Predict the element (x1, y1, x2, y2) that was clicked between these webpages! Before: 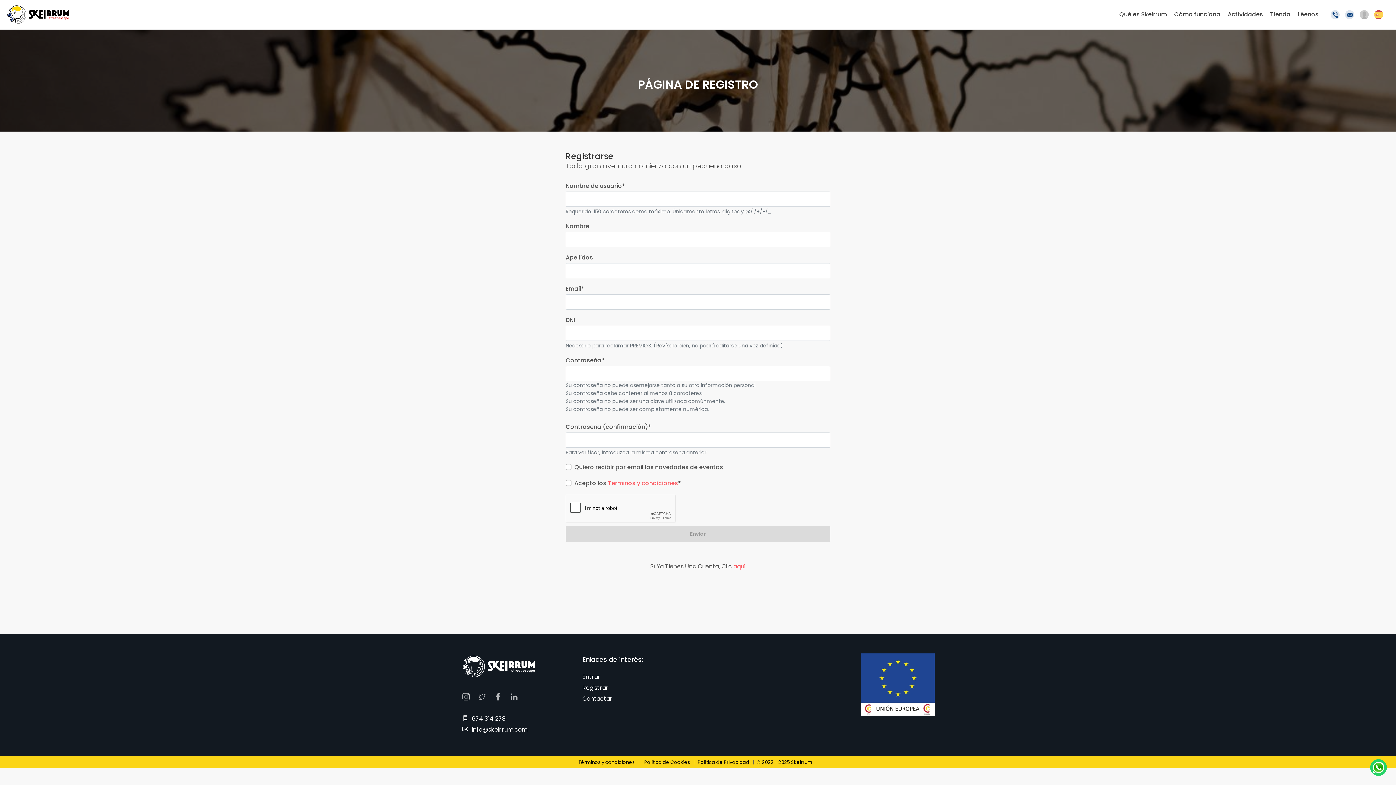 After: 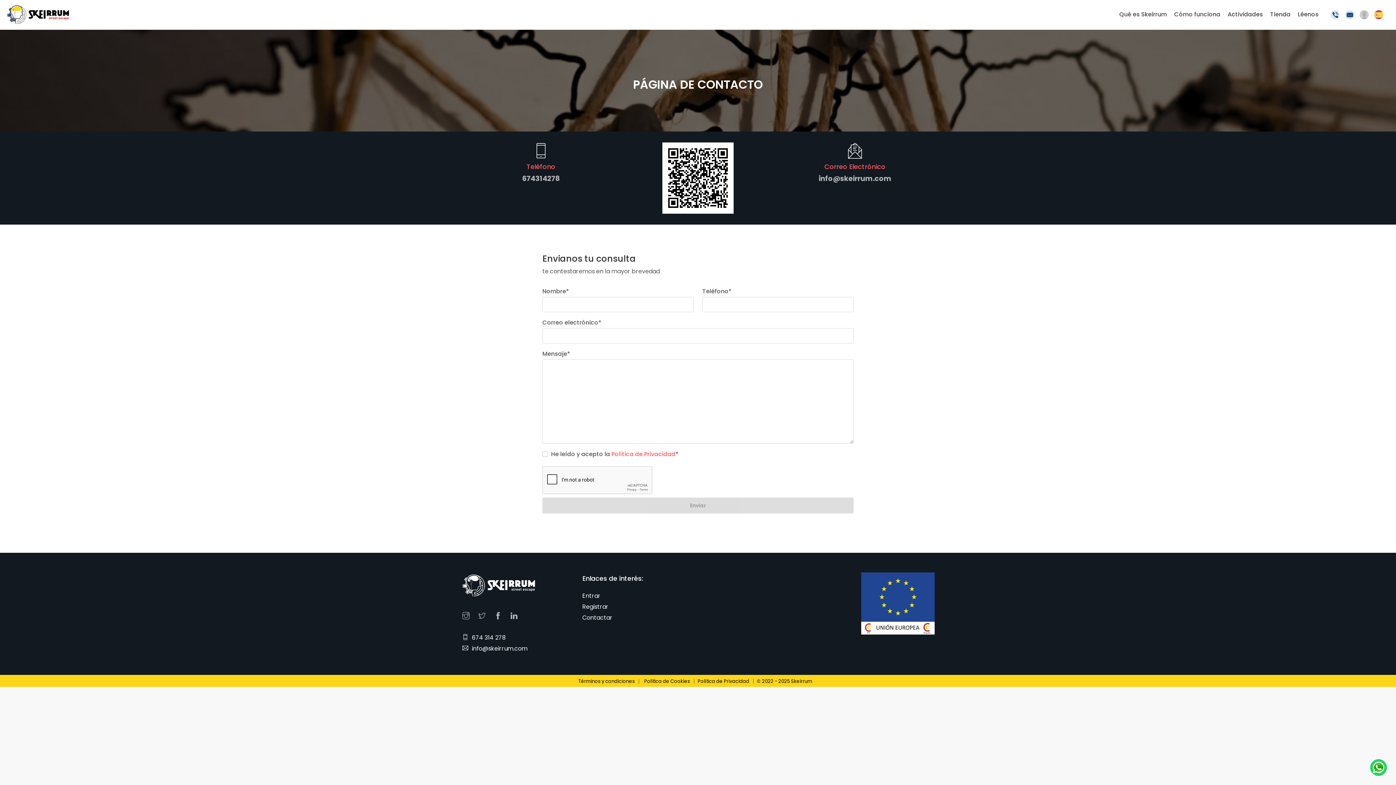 Action: label: Contactar bbox: (582, 694, 612, 703)